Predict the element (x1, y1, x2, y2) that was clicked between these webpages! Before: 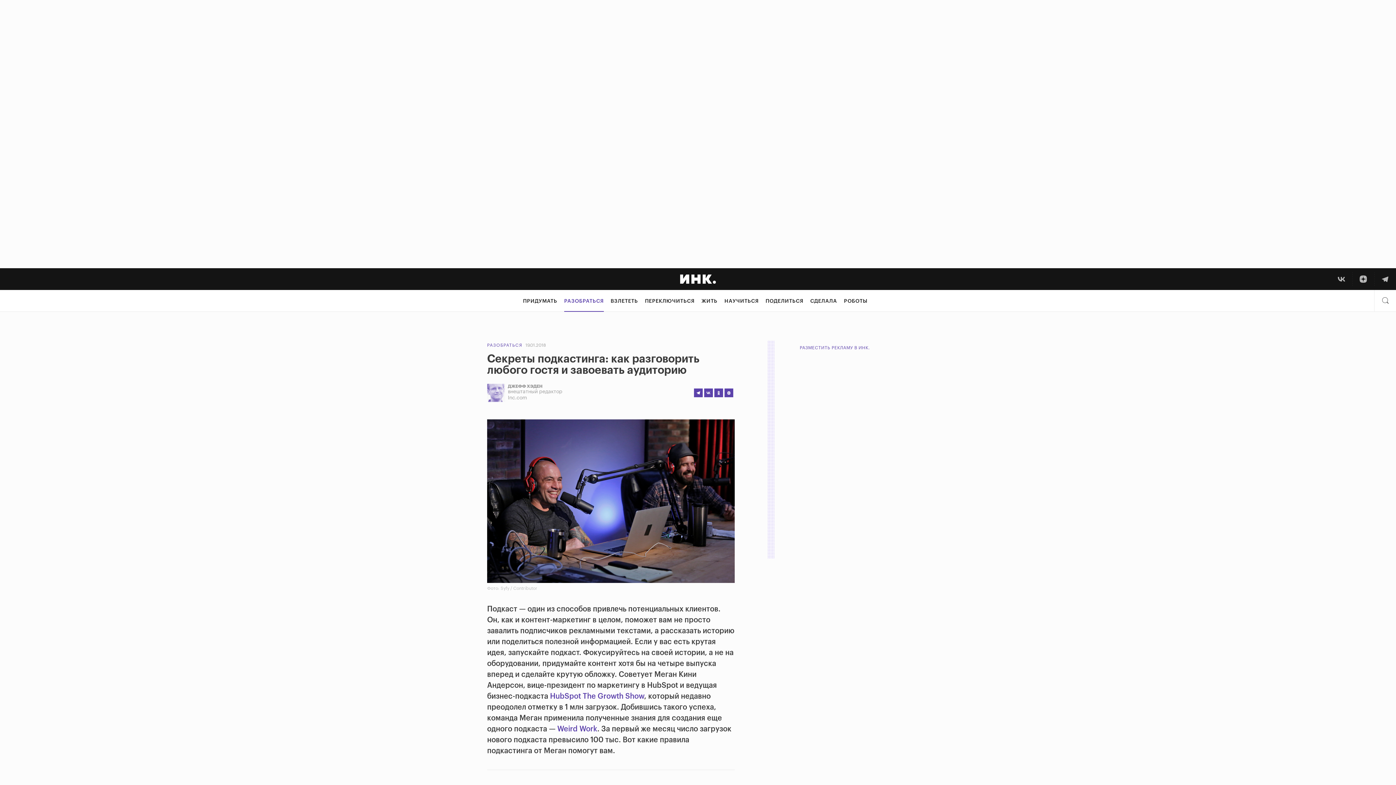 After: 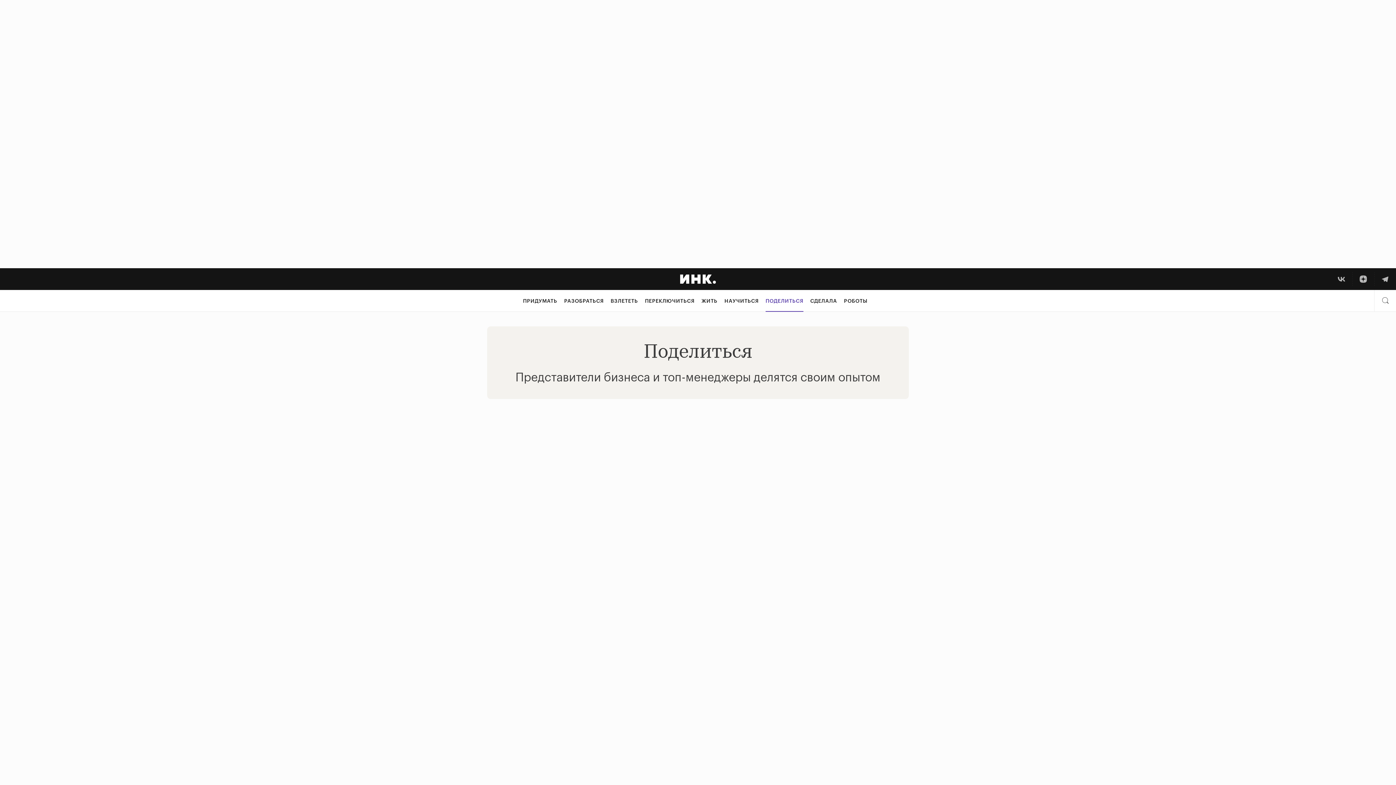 Action: bbox: (765, 290, 803, 312) label: ПОДЕЛИТЬСЯ